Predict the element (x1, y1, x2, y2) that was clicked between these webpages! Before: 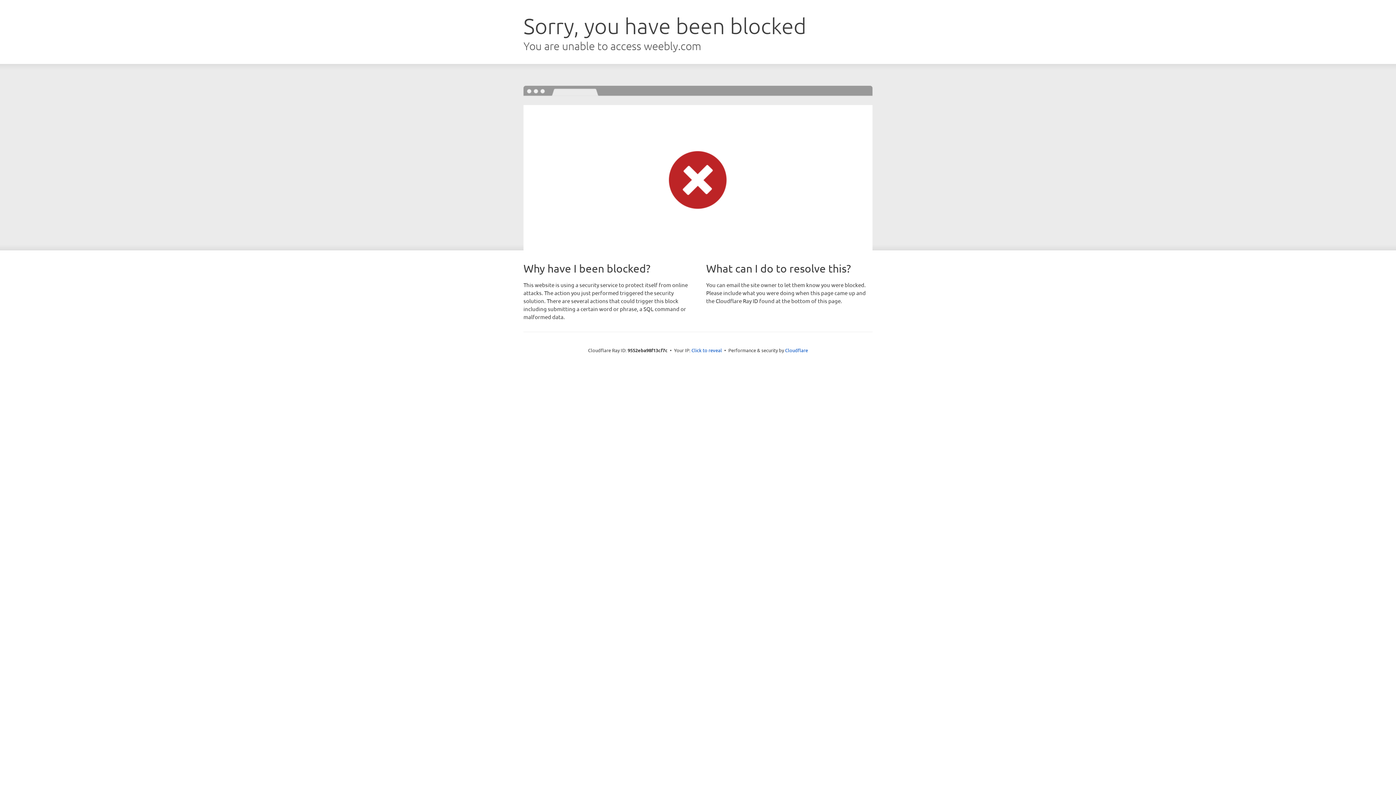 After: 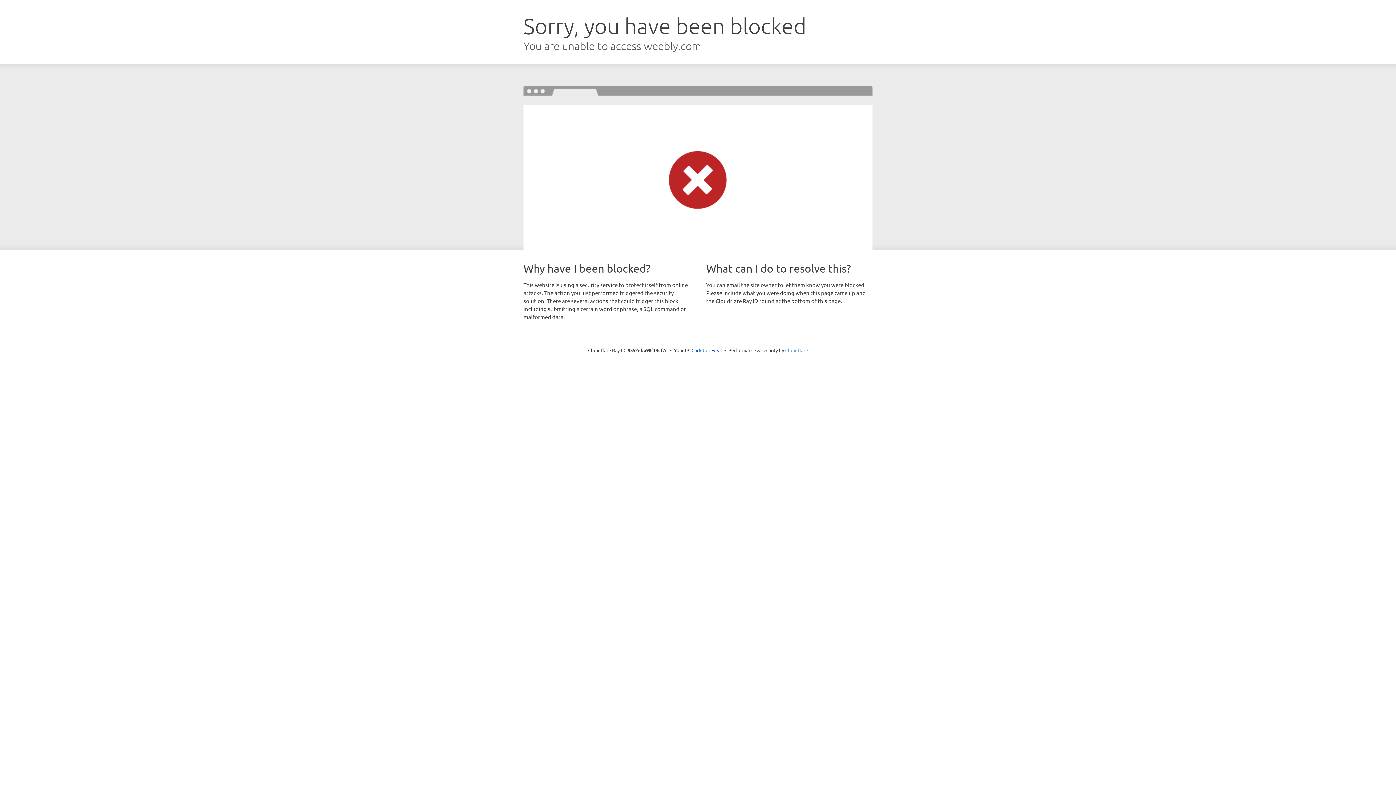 Action: bbox: (785, 347, 808, 353) label: Cloudflare